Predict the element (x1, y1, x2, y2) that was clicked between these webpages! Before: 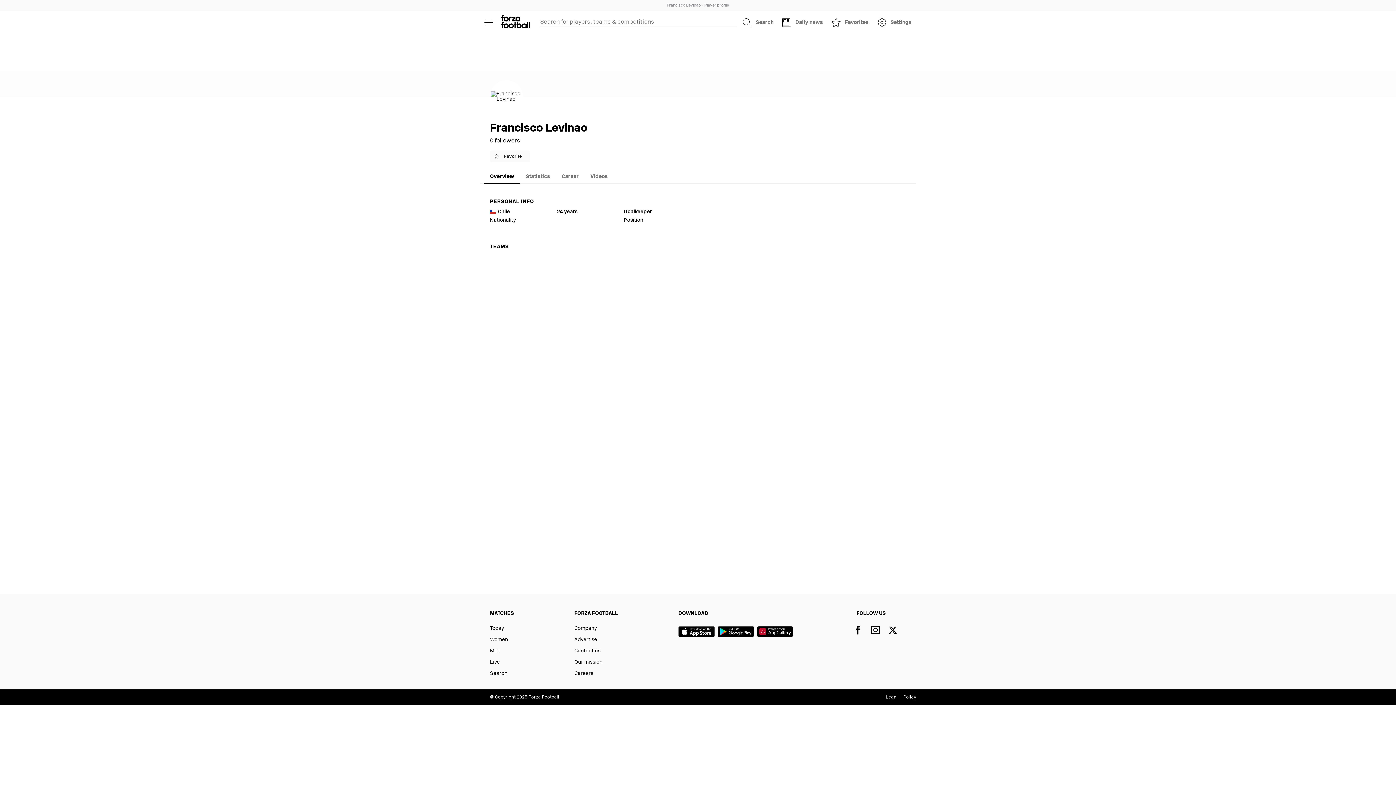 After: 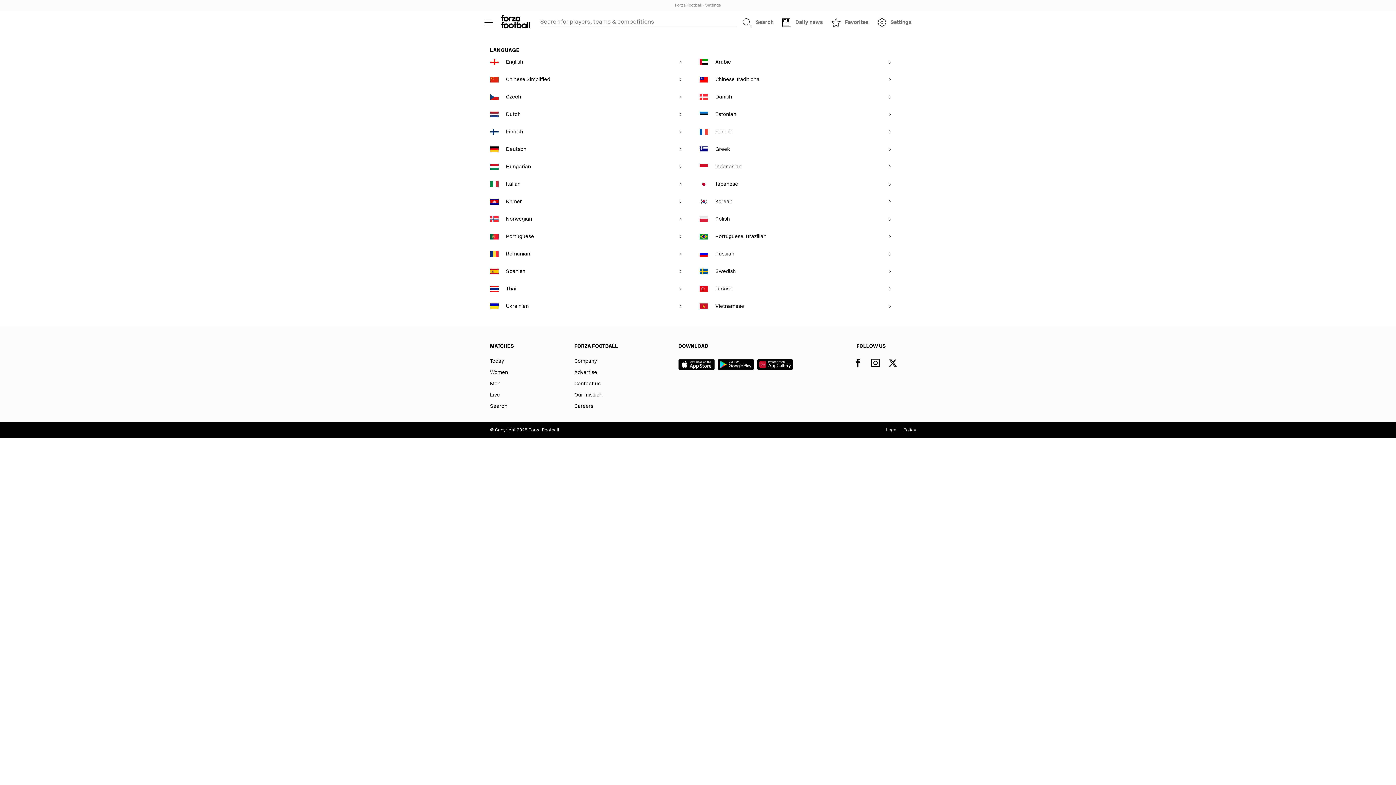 Action: bbox: (873, 13, 916, 31) label: Settings